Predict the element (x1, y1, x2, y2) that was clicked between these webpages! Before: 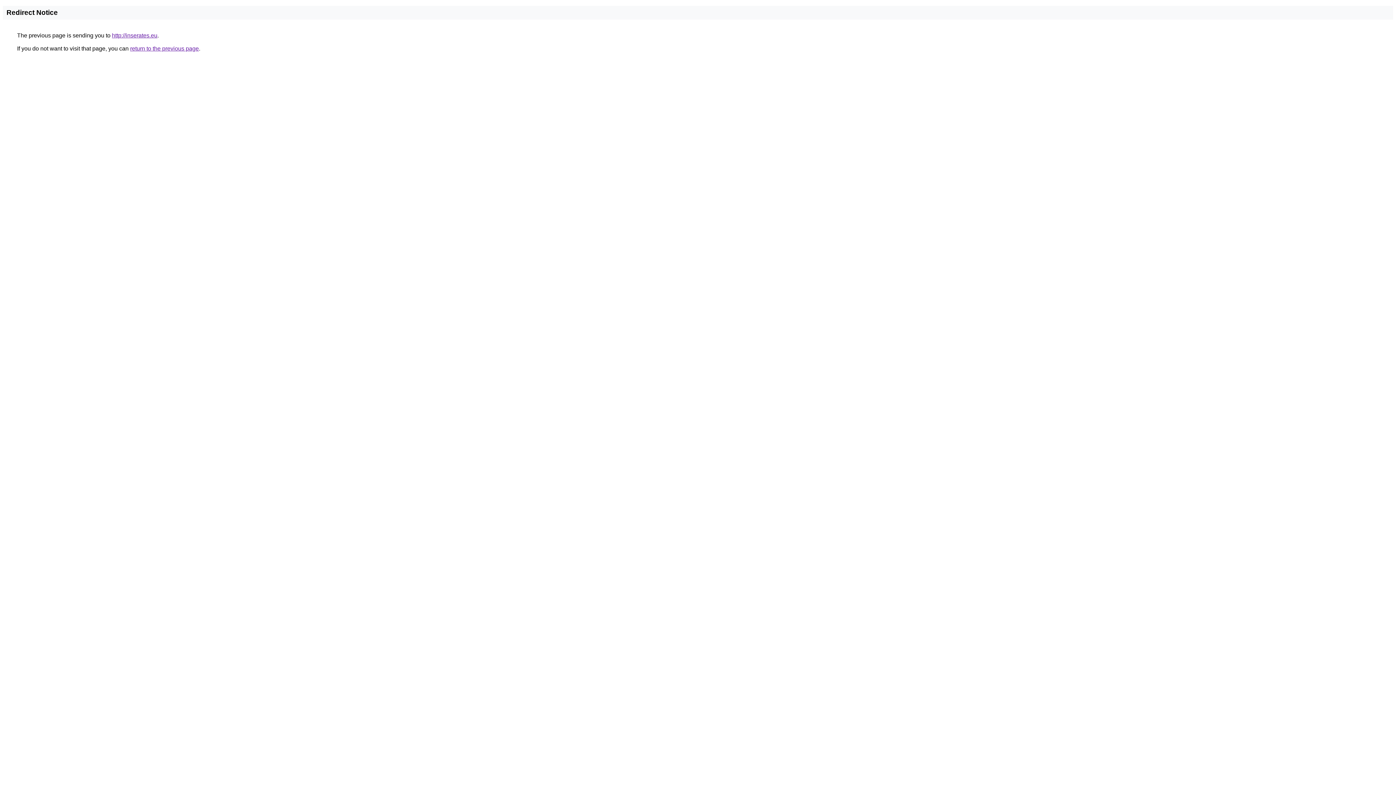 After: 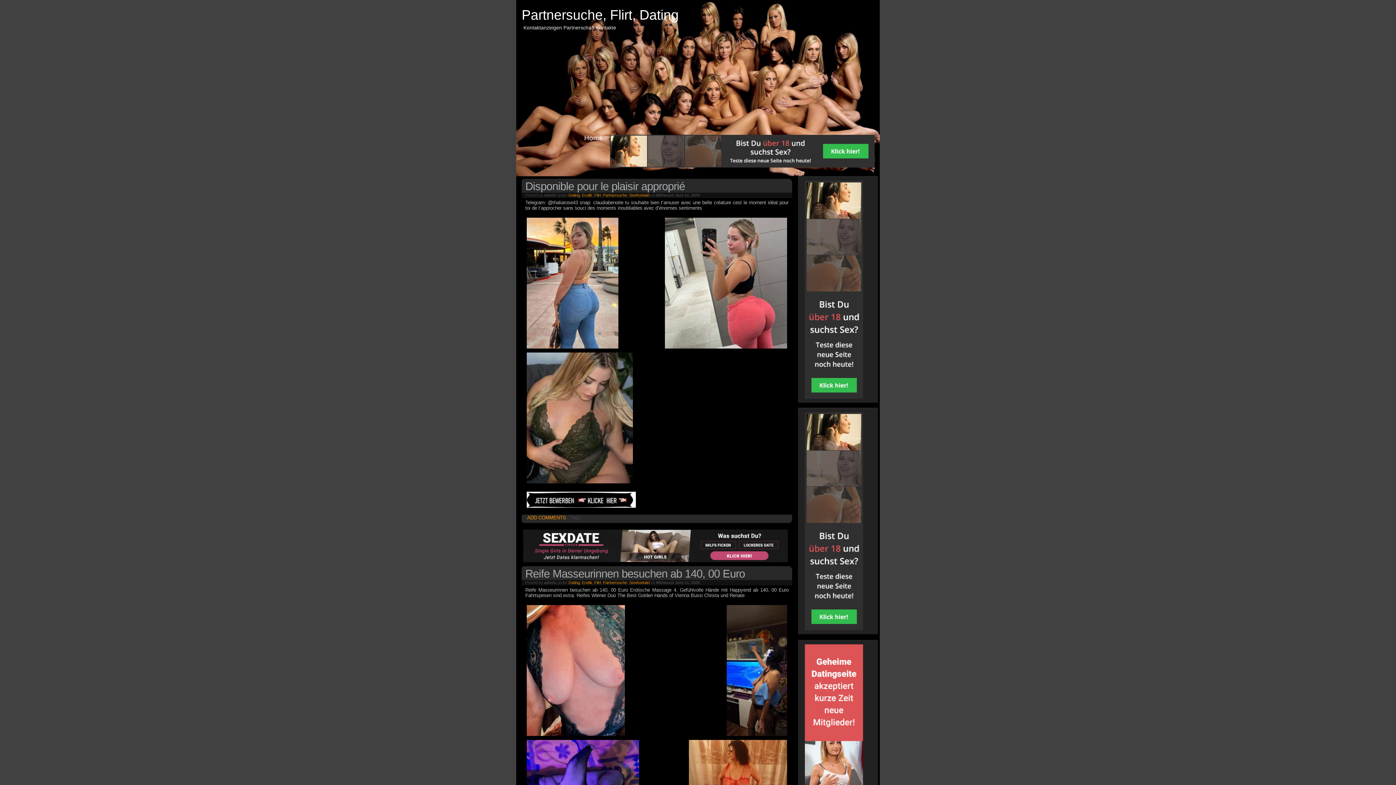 Action: label: http://inserates.eu bbox: (112, 32, 157, 38)